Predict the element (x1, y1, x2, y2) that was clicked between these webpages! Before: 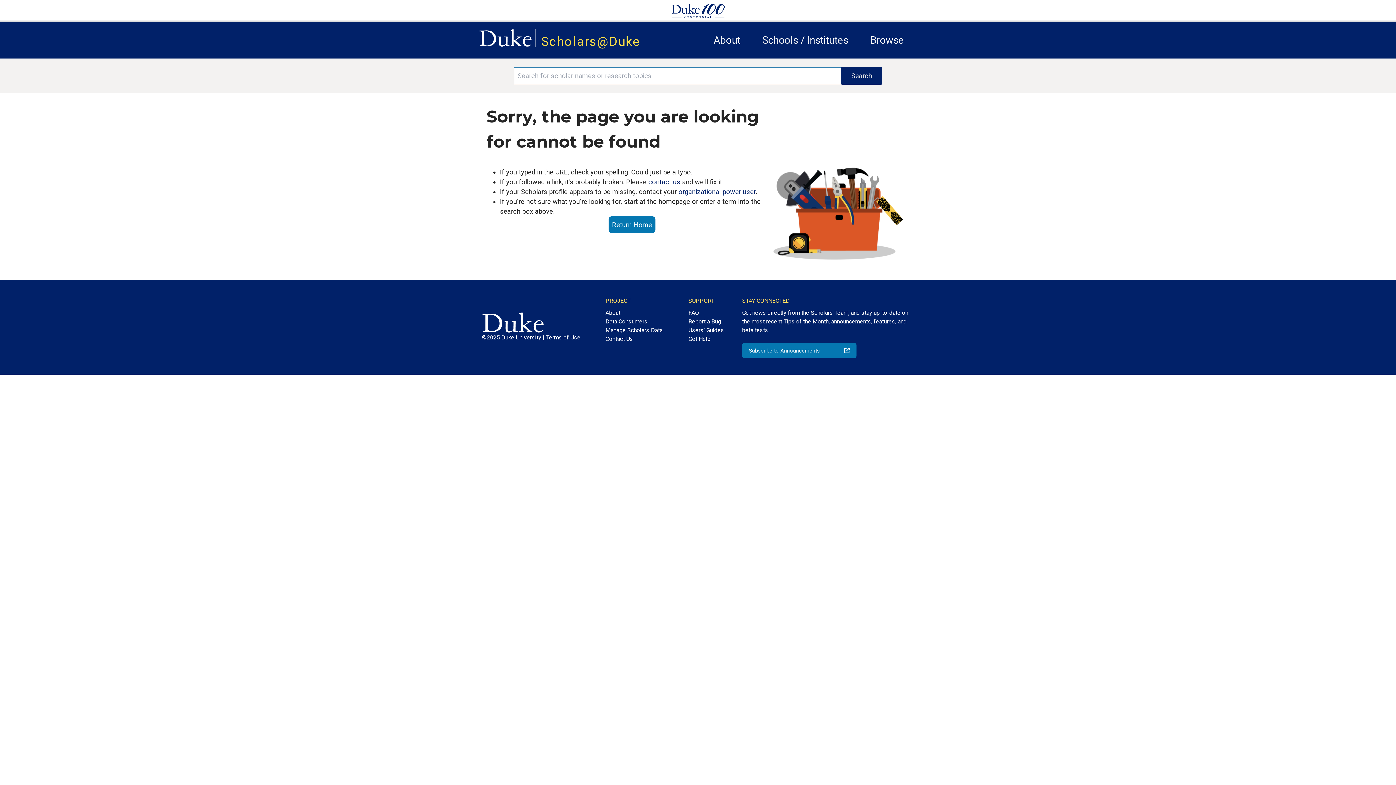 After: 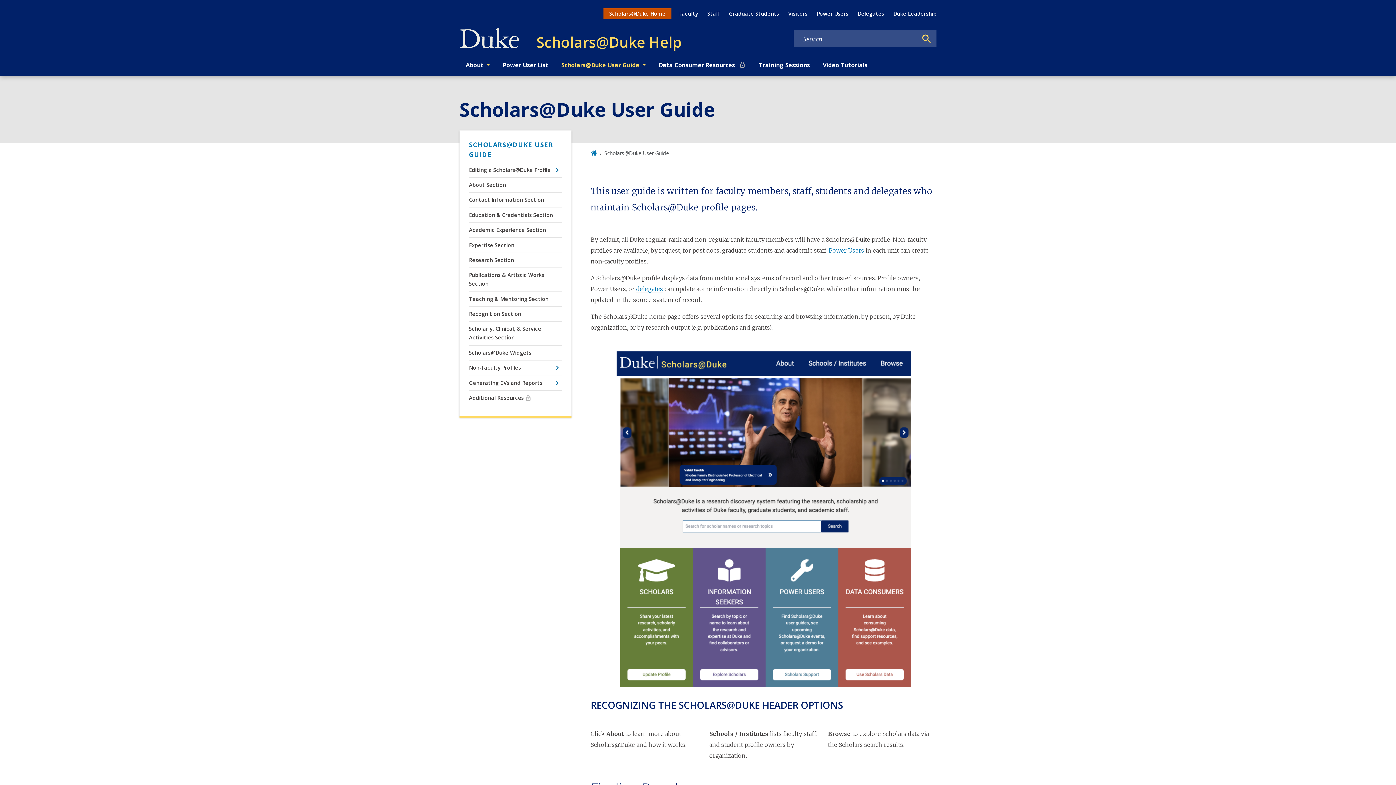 Action: bbox: (688, 326, 724, 335) label: Users' Guides